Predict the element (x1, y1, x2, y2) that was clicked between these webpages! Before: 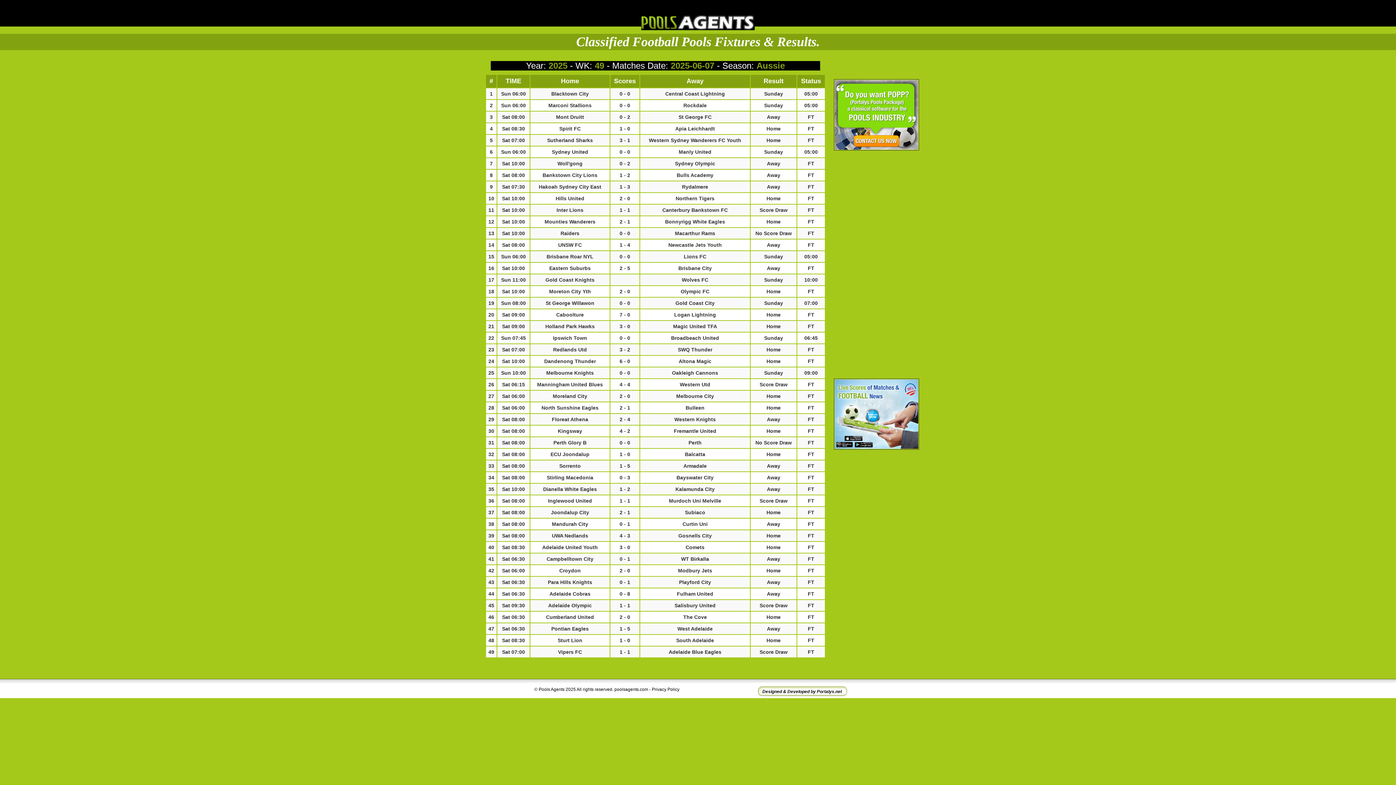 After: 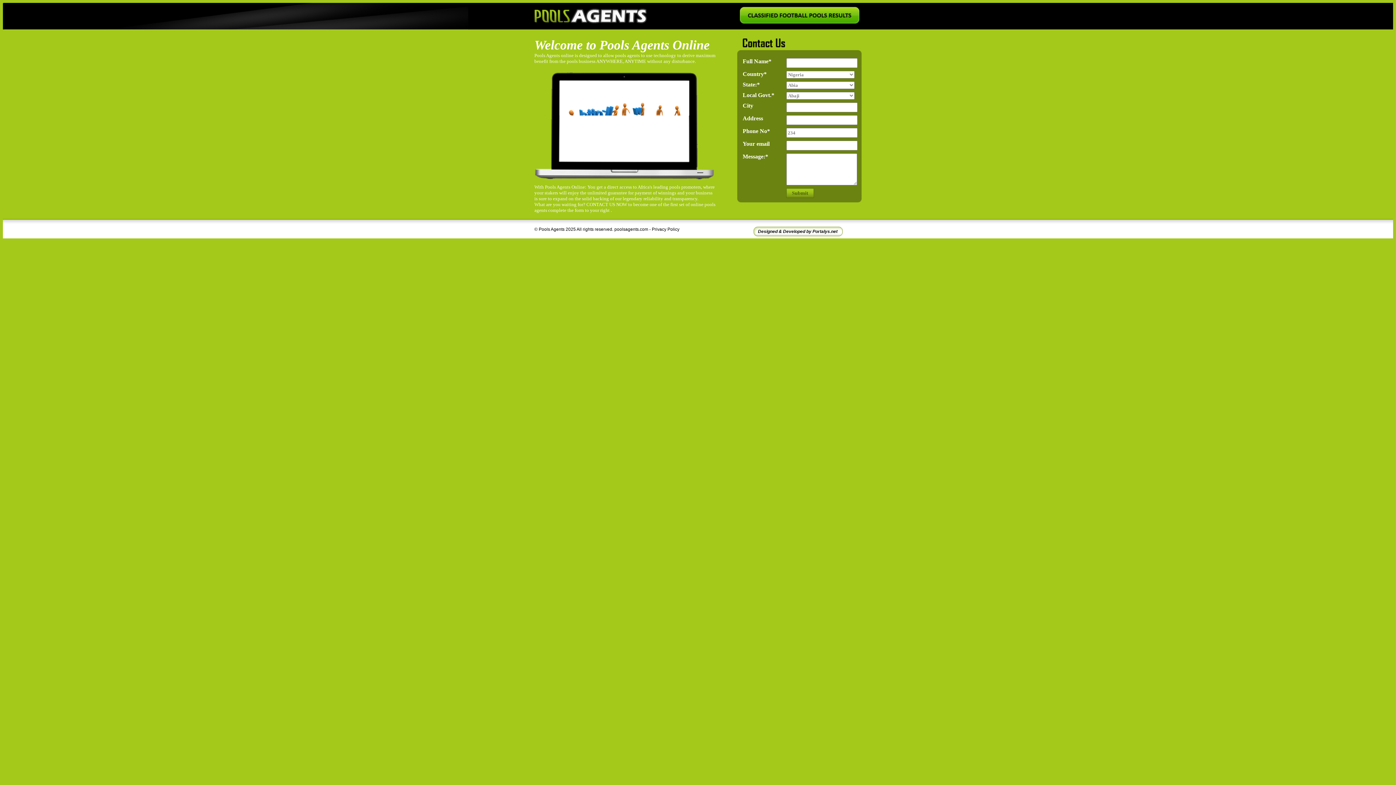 Action: bbox: (0, 15, 1396, 30)